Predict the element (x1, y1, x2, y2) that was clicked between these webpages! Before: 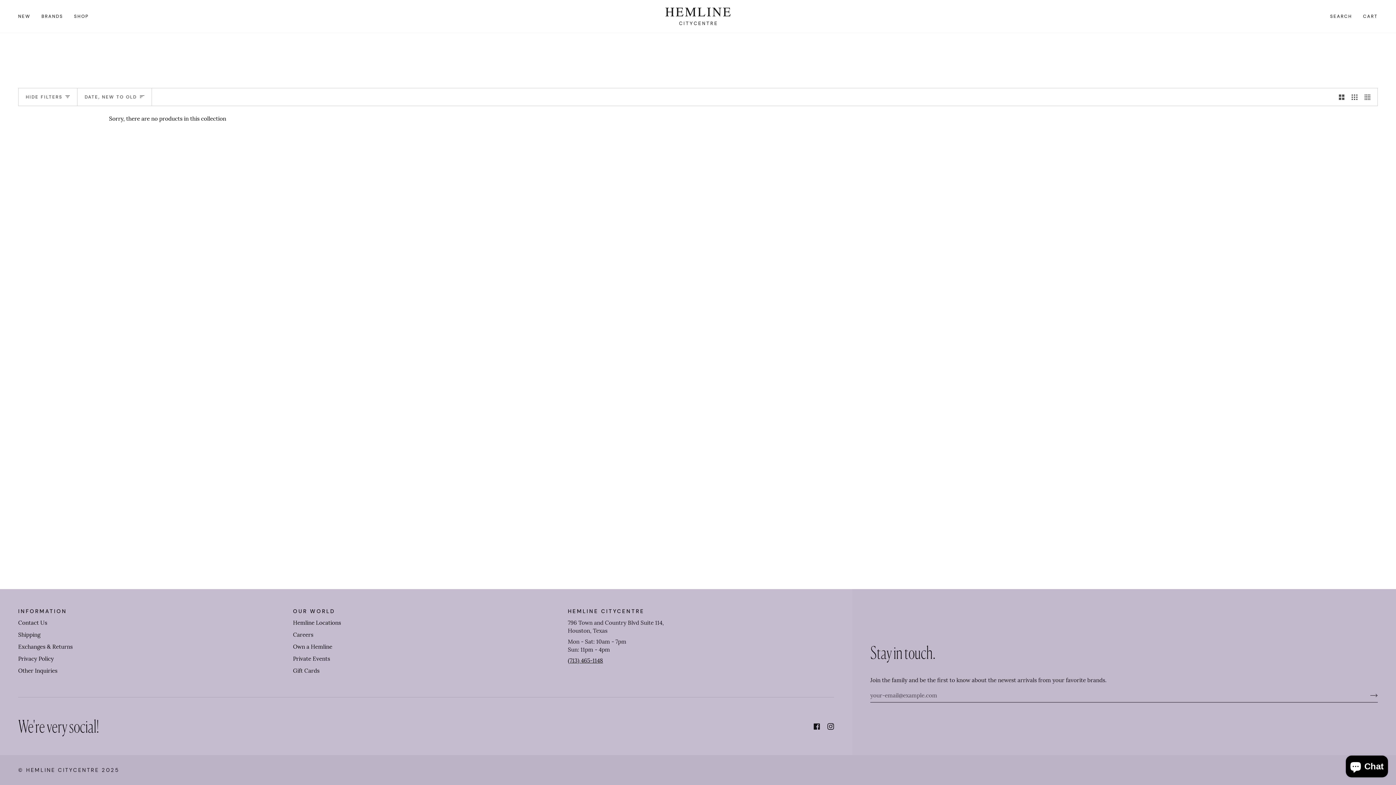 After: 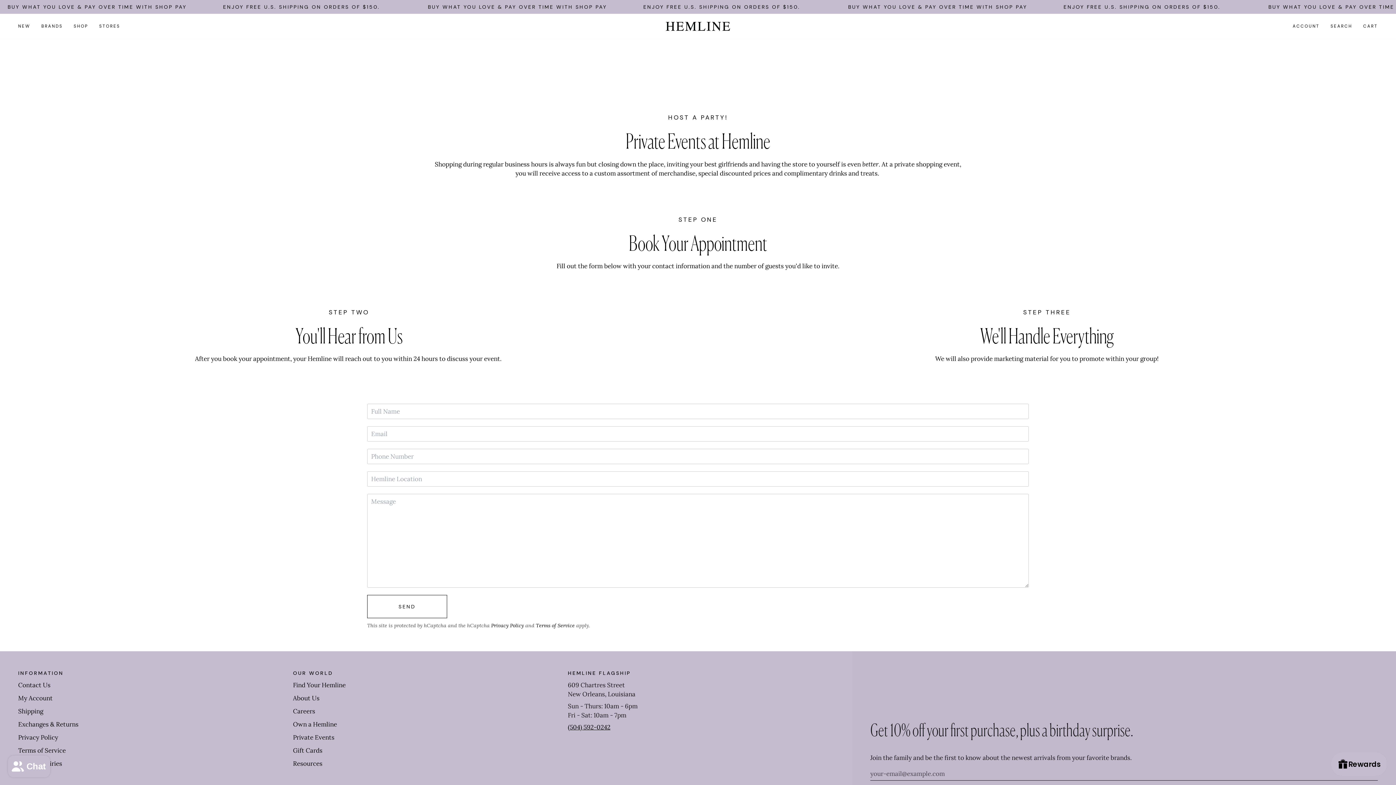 Action: label: Private Events bbox: (293, 655, 330, 662)